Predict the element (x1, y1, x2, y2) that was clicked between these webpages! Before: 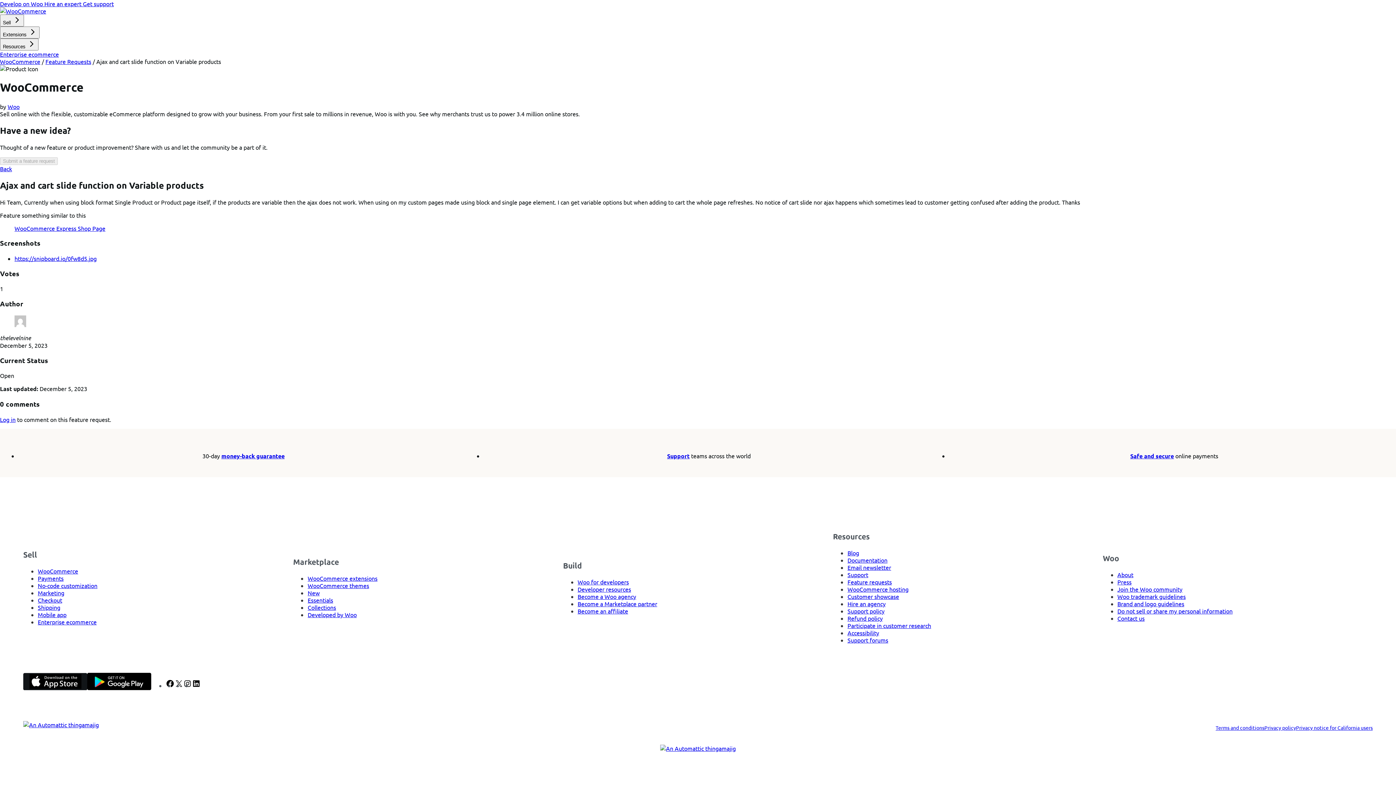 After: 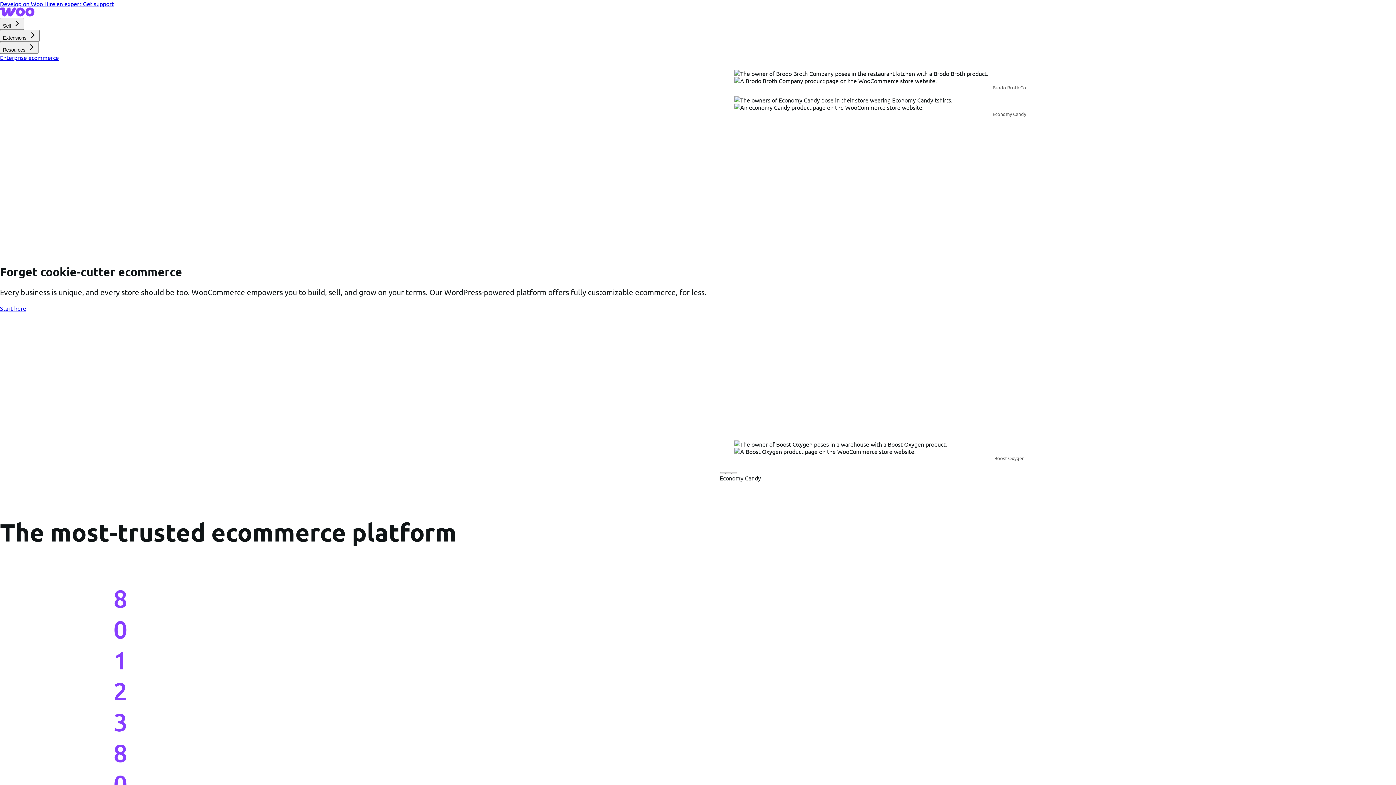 Action: label: WooCommerce bbox: (37, 567, 78, 574)